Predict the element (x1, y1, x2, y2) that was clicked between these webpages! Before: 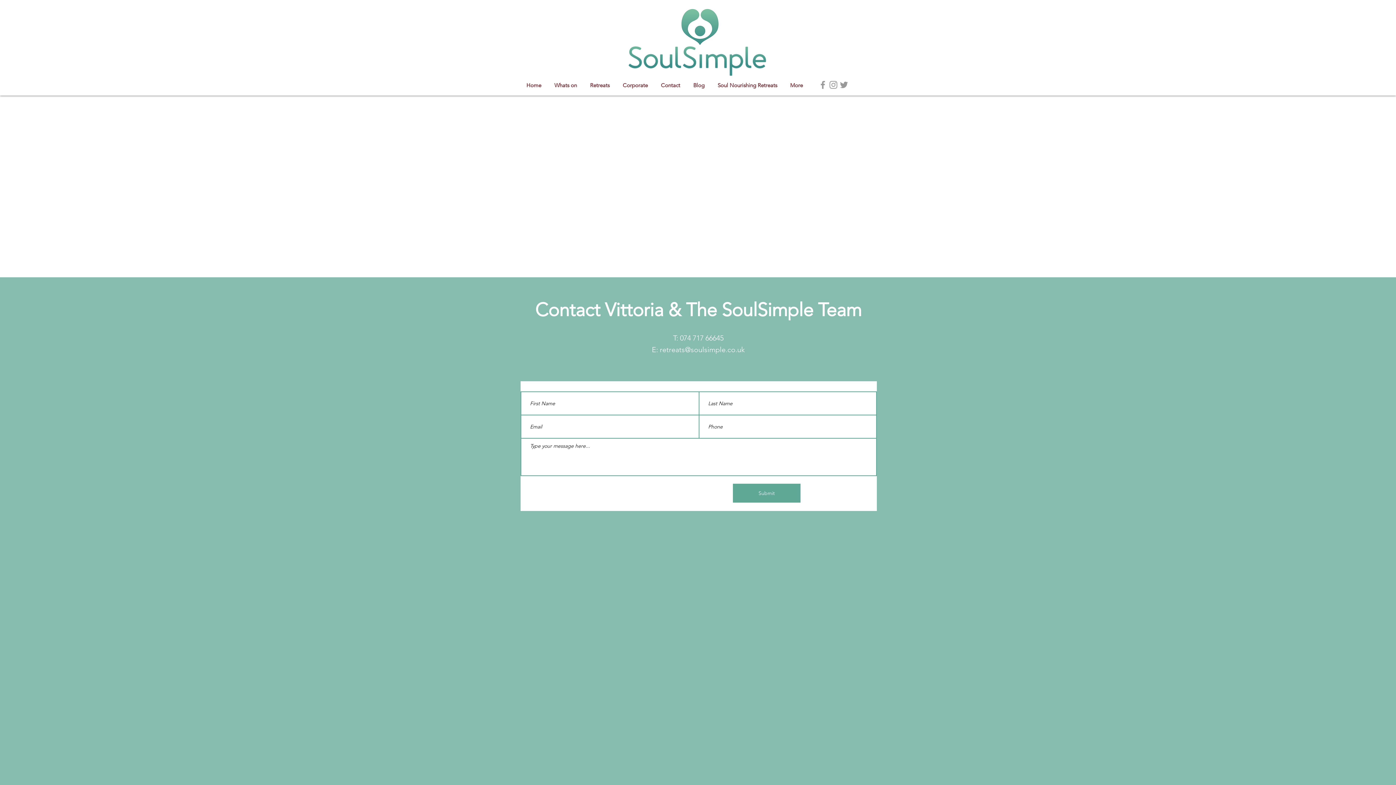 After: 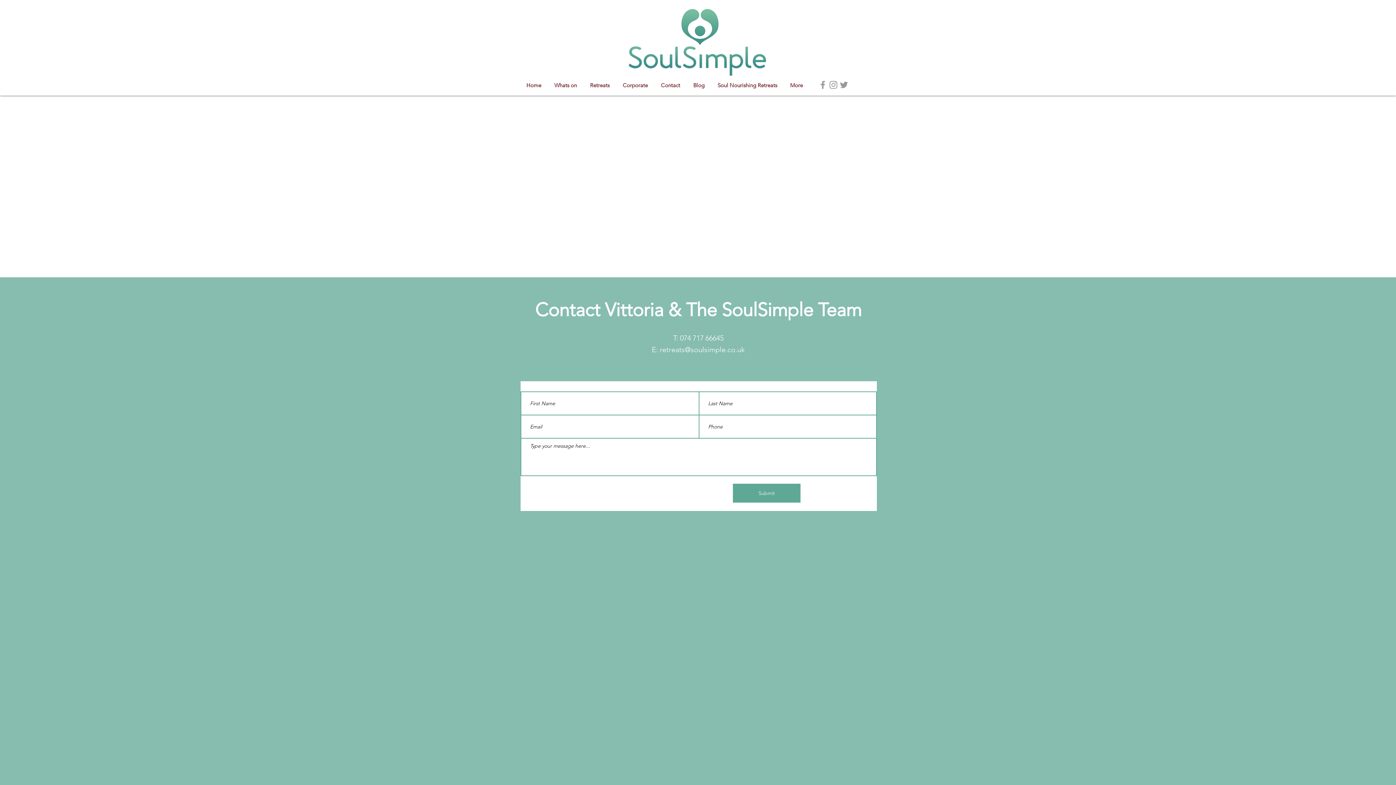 Action: bbox: (828, 79, 838, 90)